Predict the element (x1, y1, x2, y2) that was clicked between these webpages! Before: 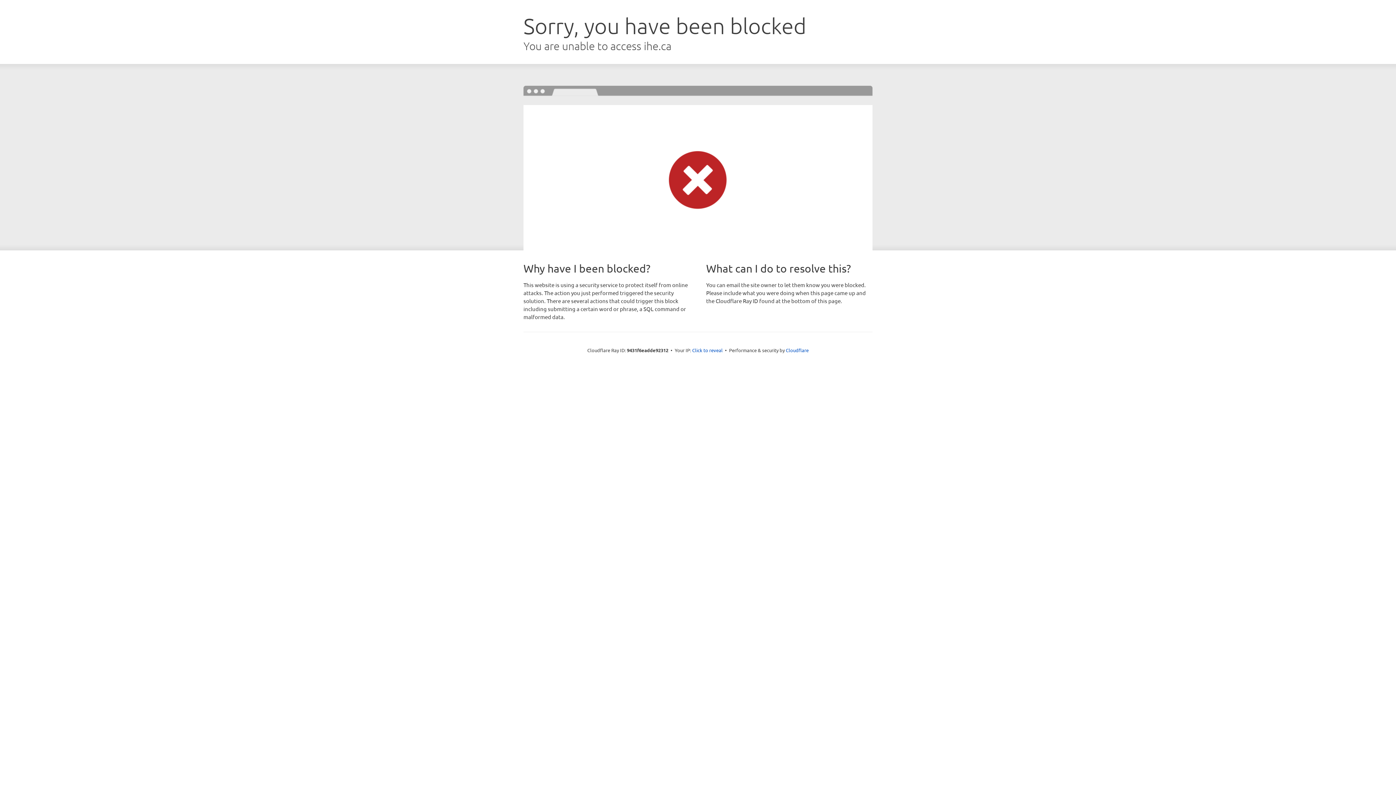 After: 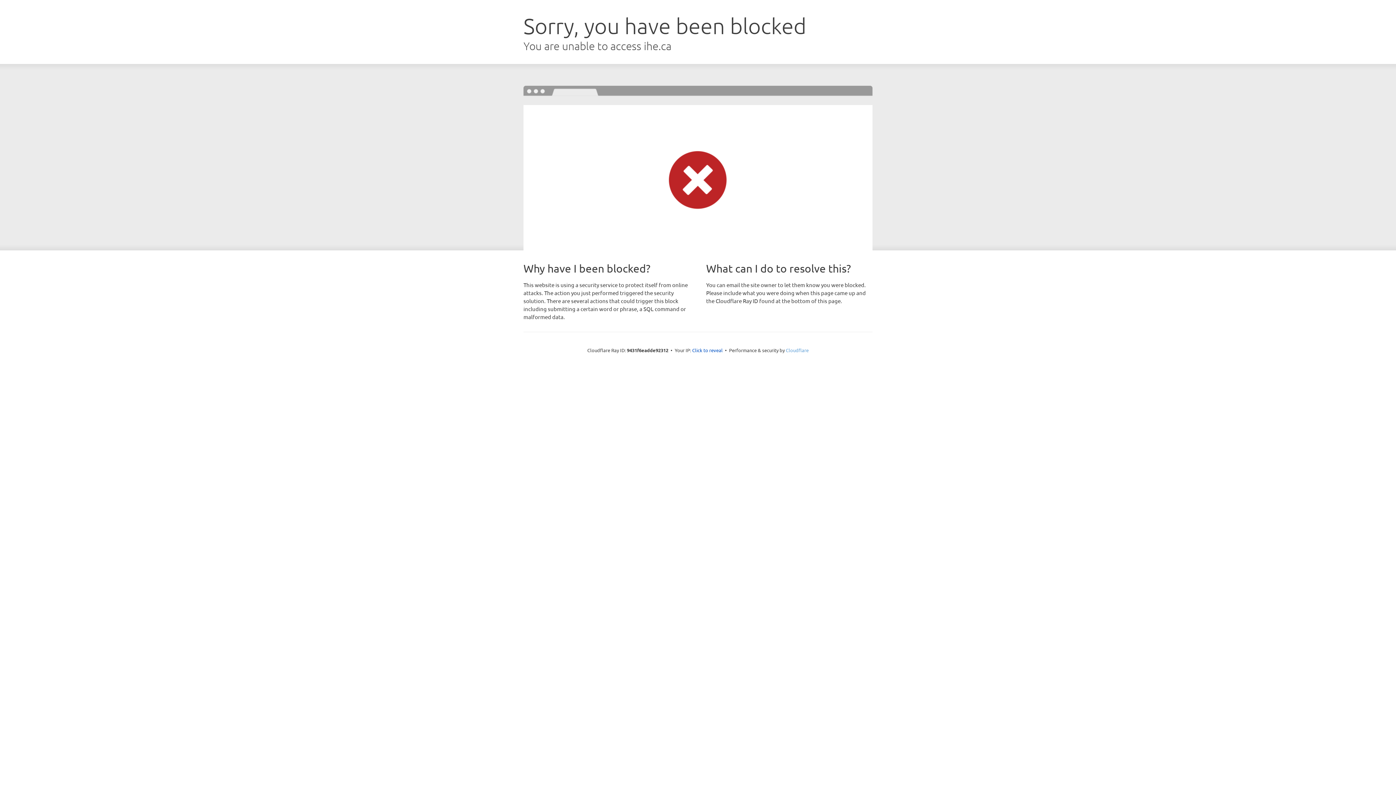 Action: bbox: (786, 347, 808, 353) label: Cloudflare